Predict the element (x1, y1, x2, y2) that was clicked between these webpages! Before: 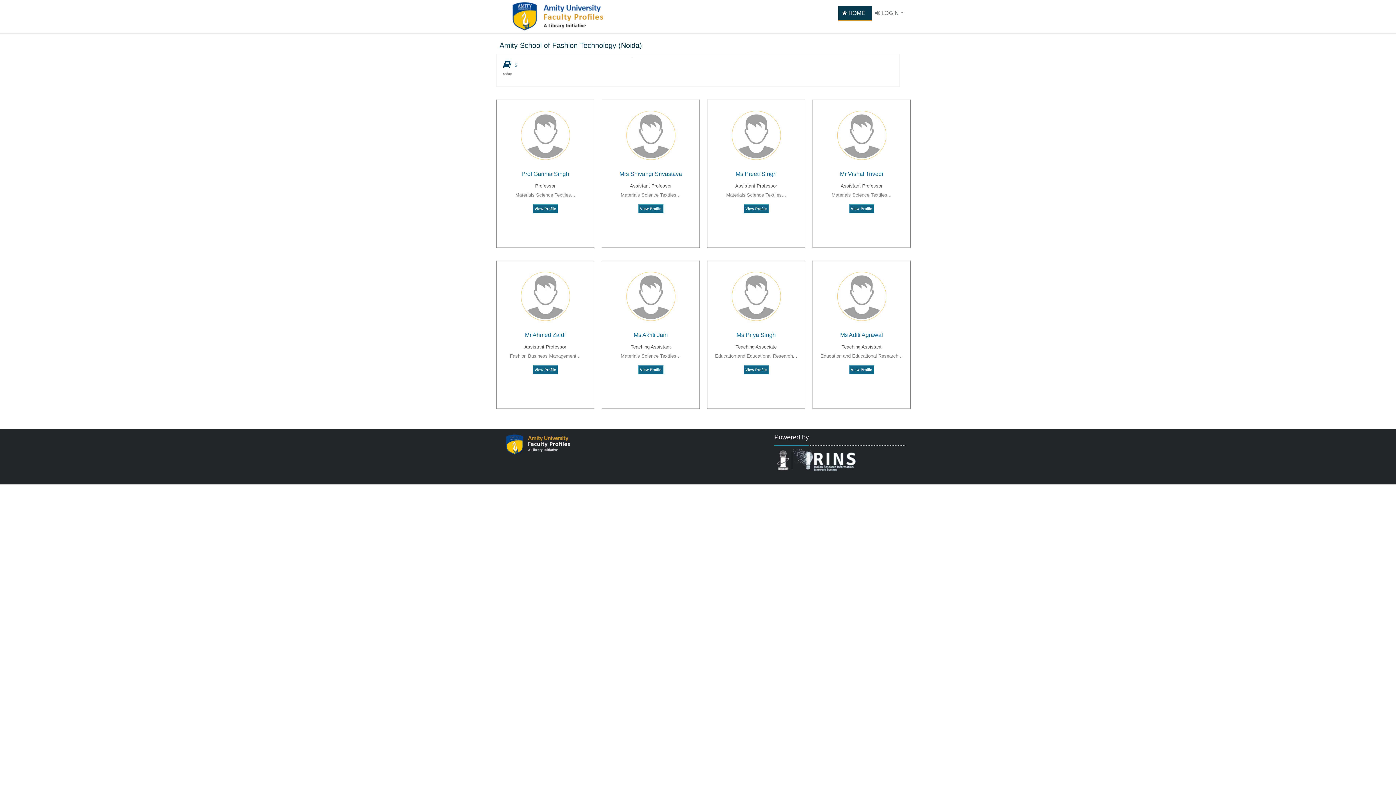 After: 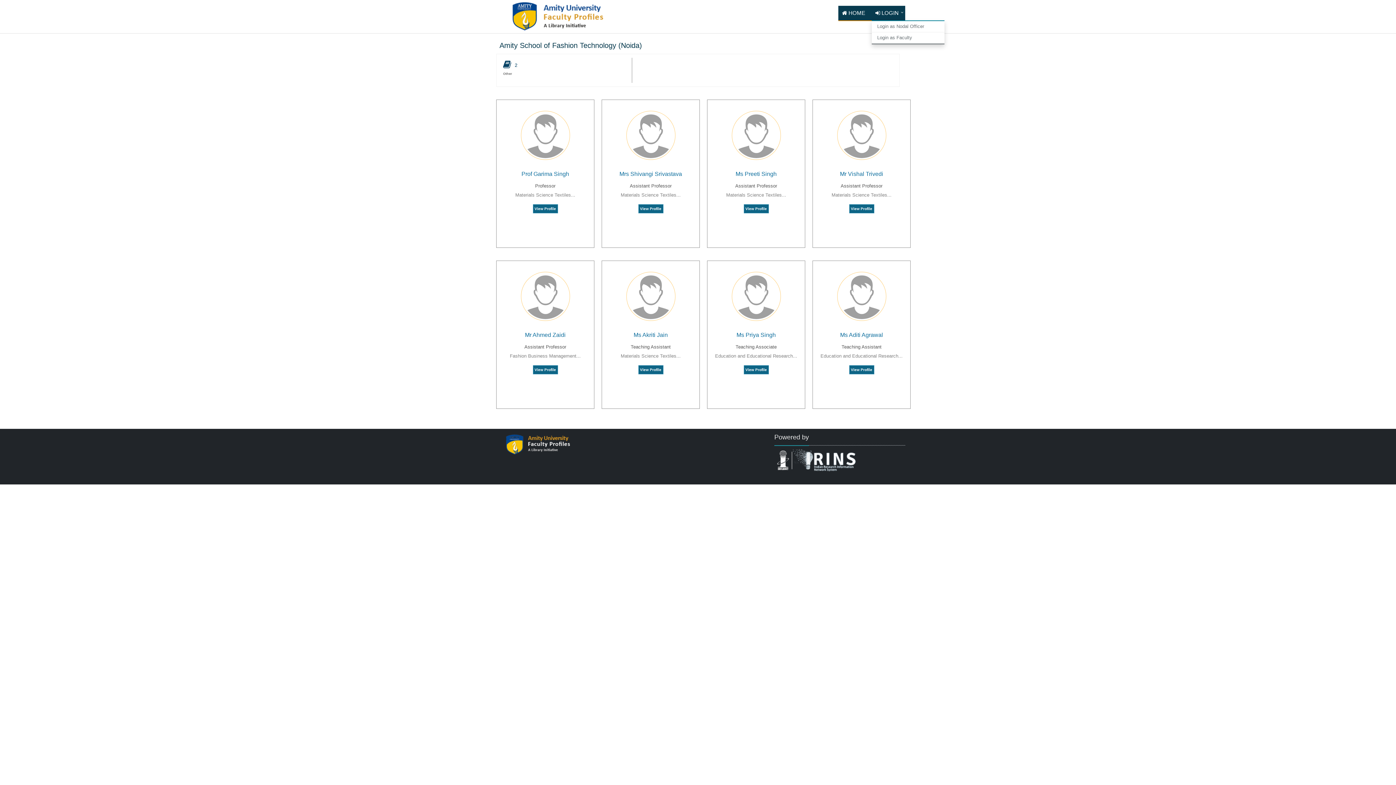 Action: label:  LOGIN bbox: (872, 5, 905, 21)